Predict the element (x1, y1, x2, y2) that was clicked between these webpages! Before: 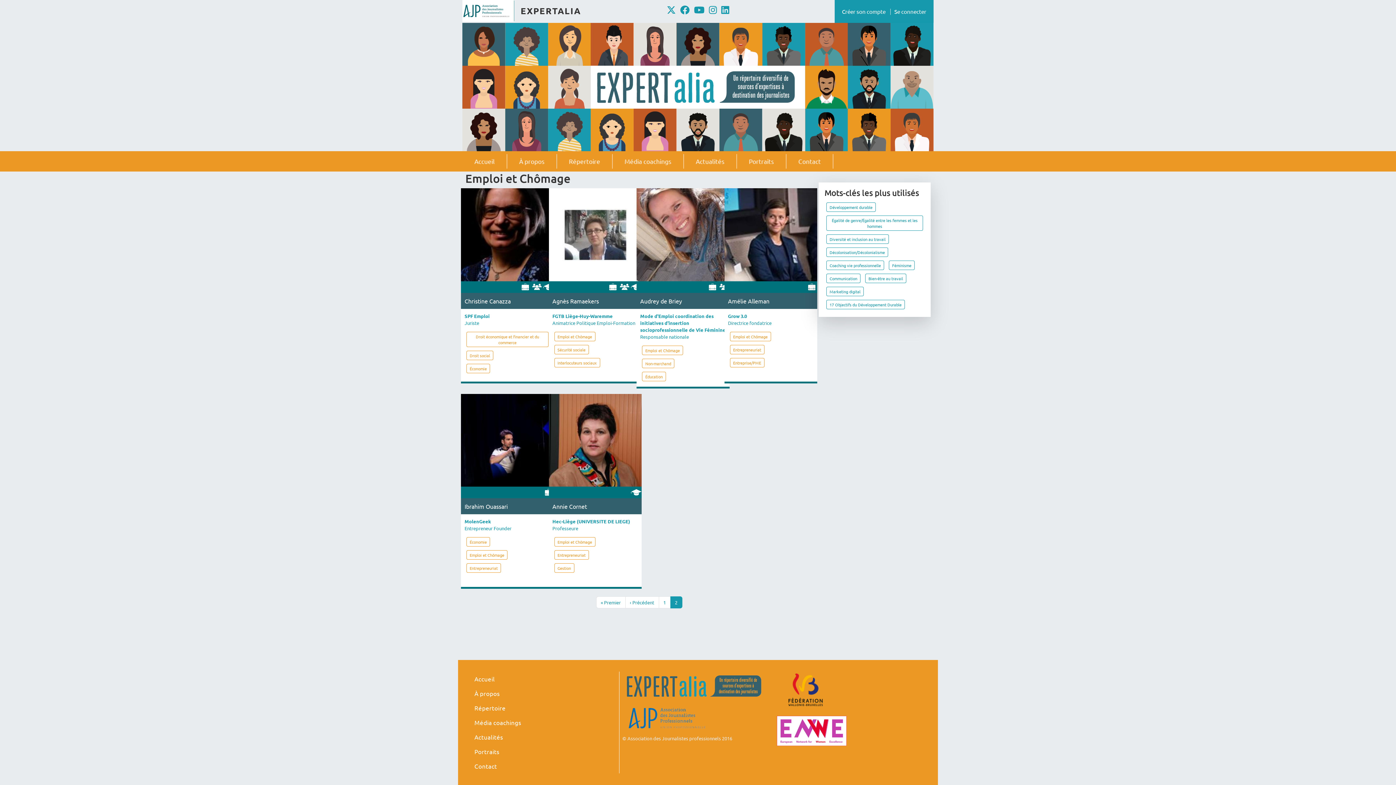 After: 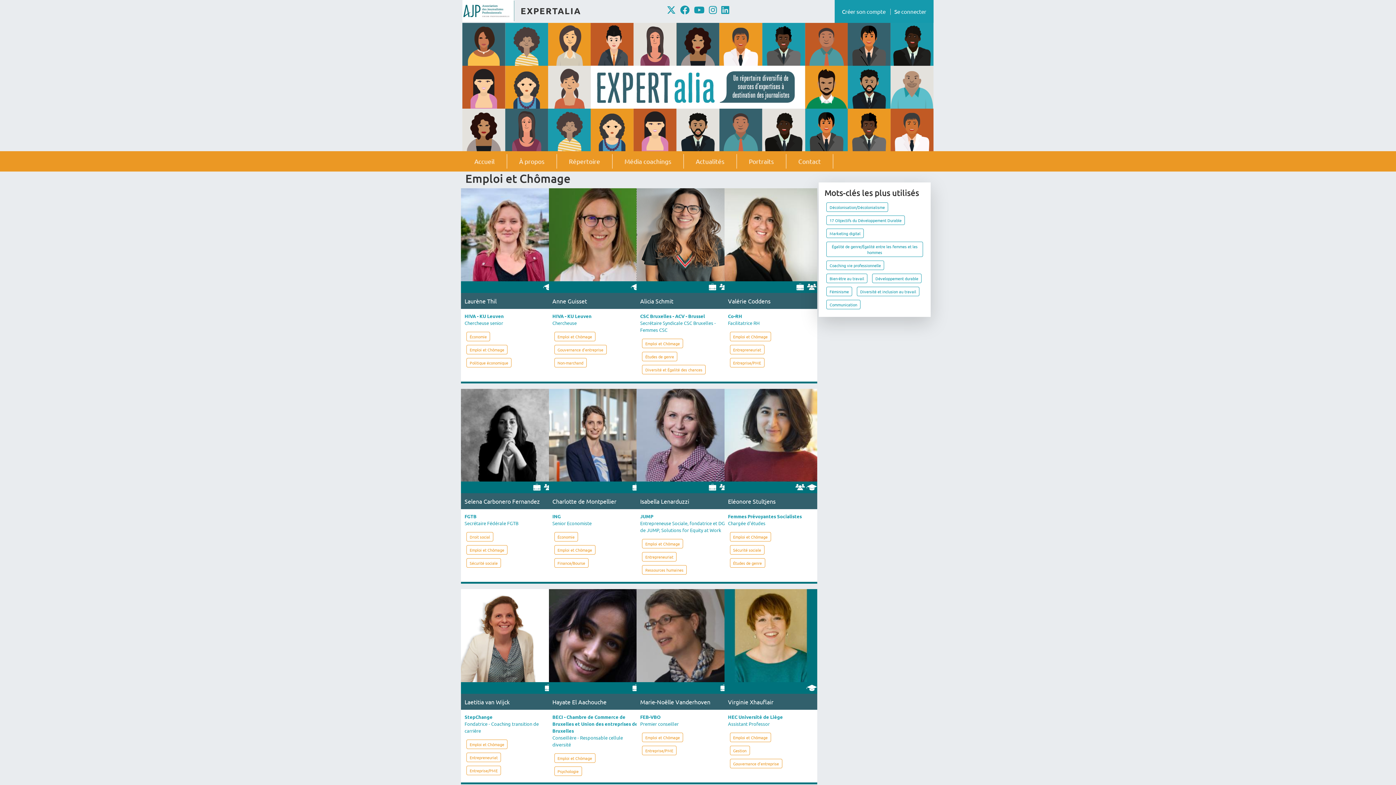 Action: label: Emploi et Chômage bbox: (554, 331, 595, 341)